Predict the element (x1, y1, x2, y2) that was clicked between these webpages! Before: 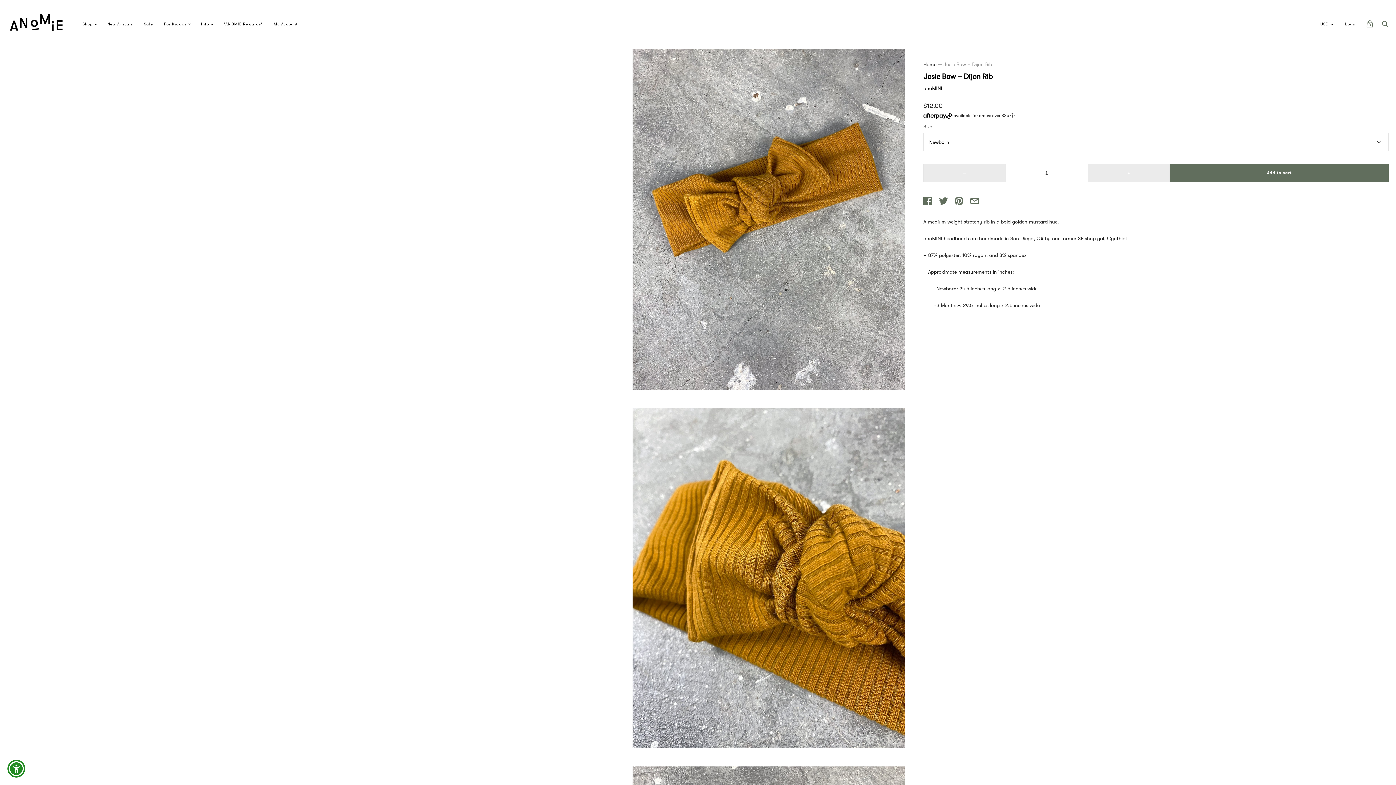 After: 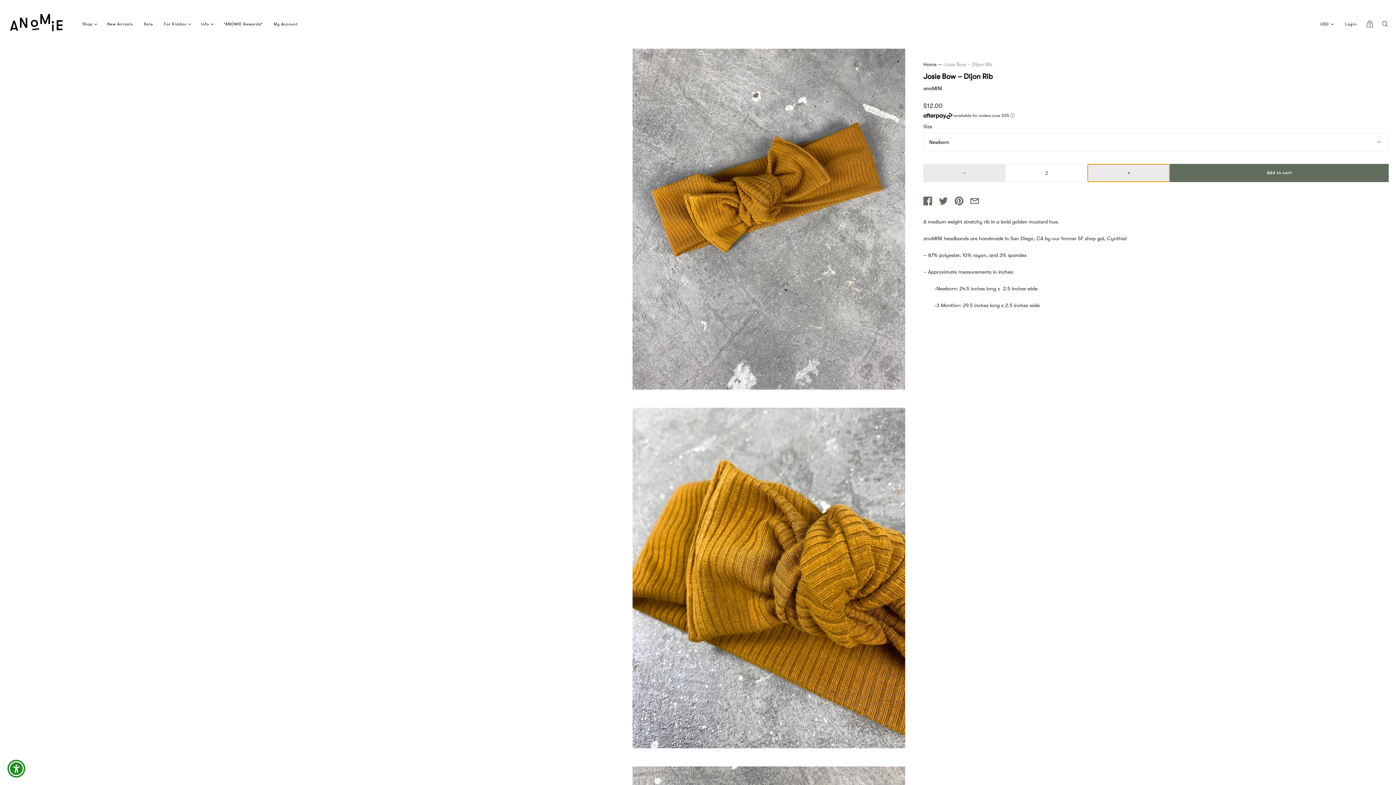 Action: bbox: (1087, 164, 1169, 181) label: Increment